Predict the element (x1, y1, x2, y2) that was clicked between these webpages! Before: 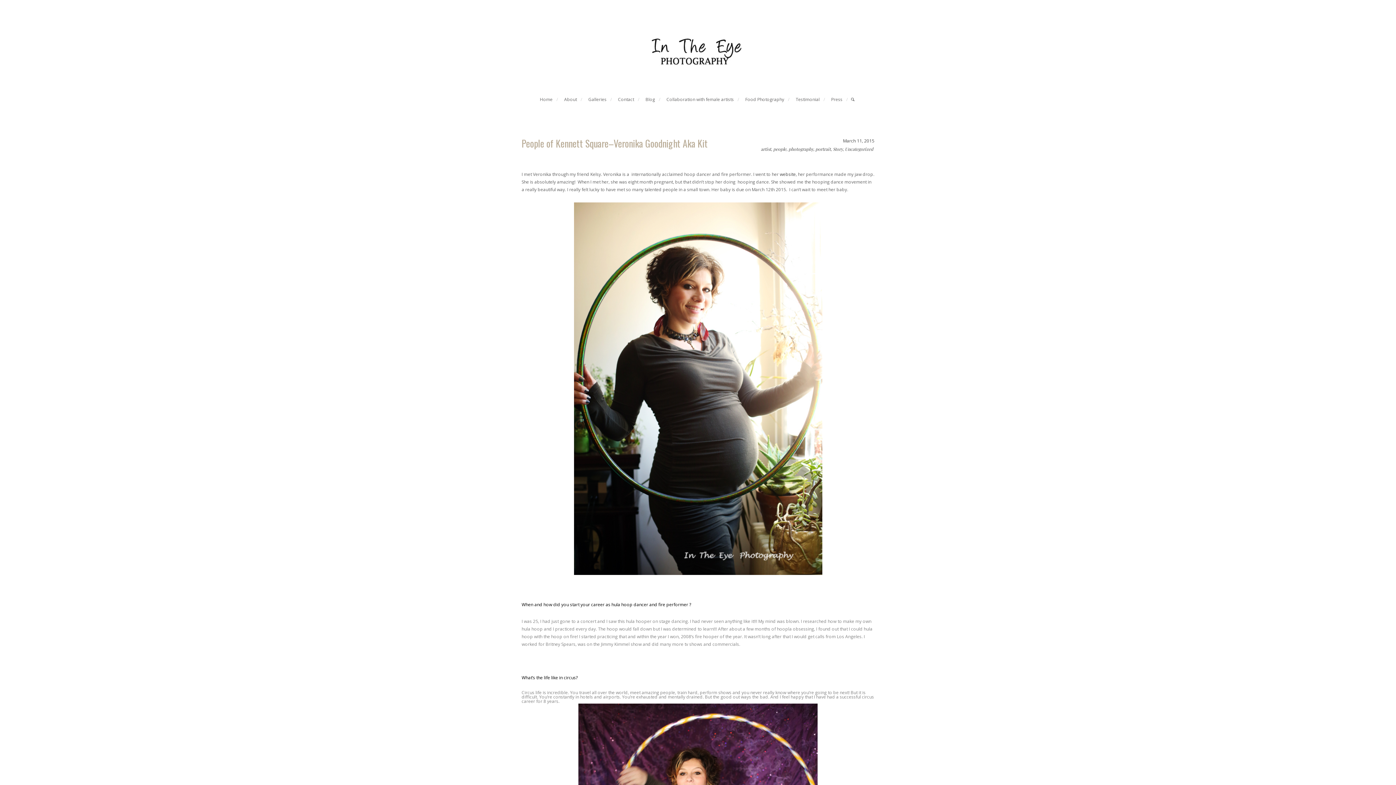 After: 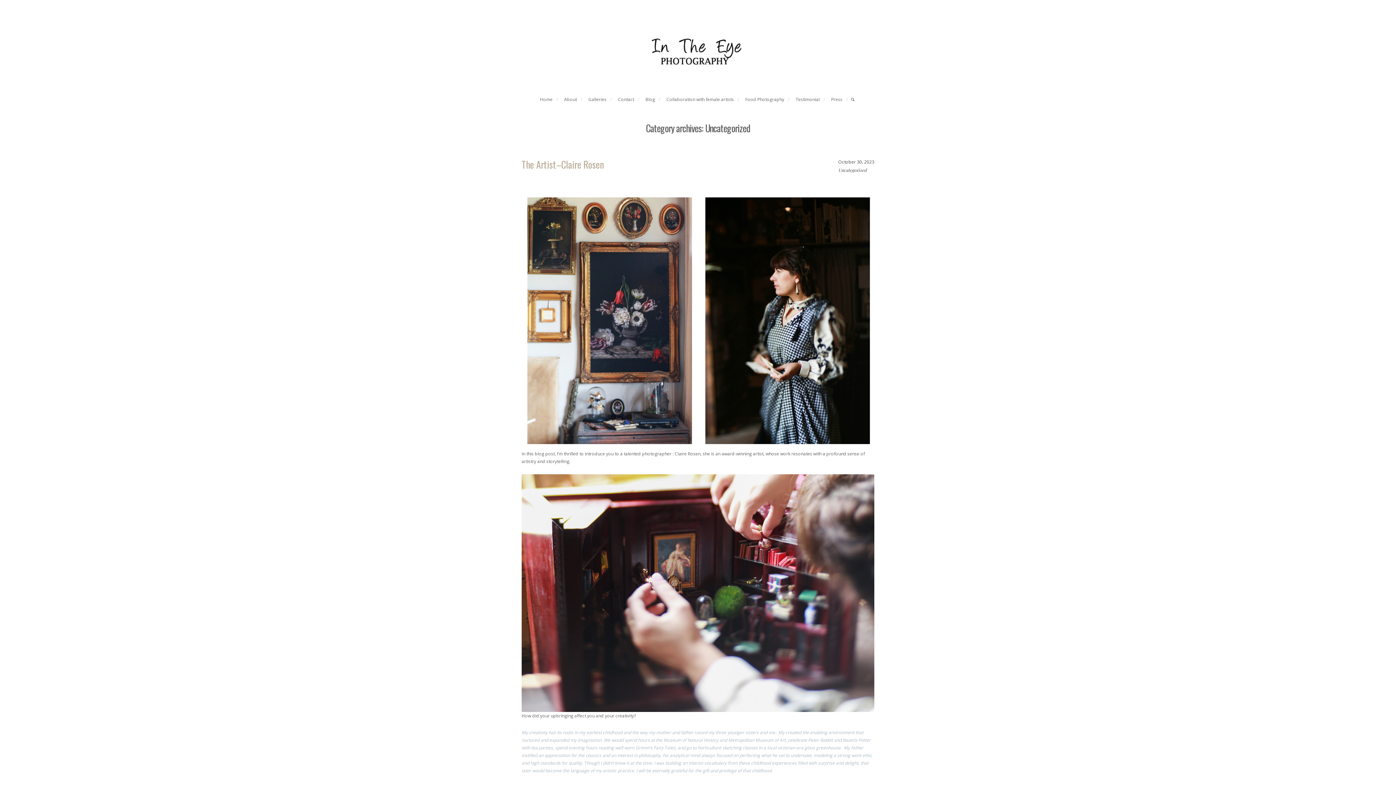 Action: bbox: (845, 146, 873, 152) label: Uncategorized